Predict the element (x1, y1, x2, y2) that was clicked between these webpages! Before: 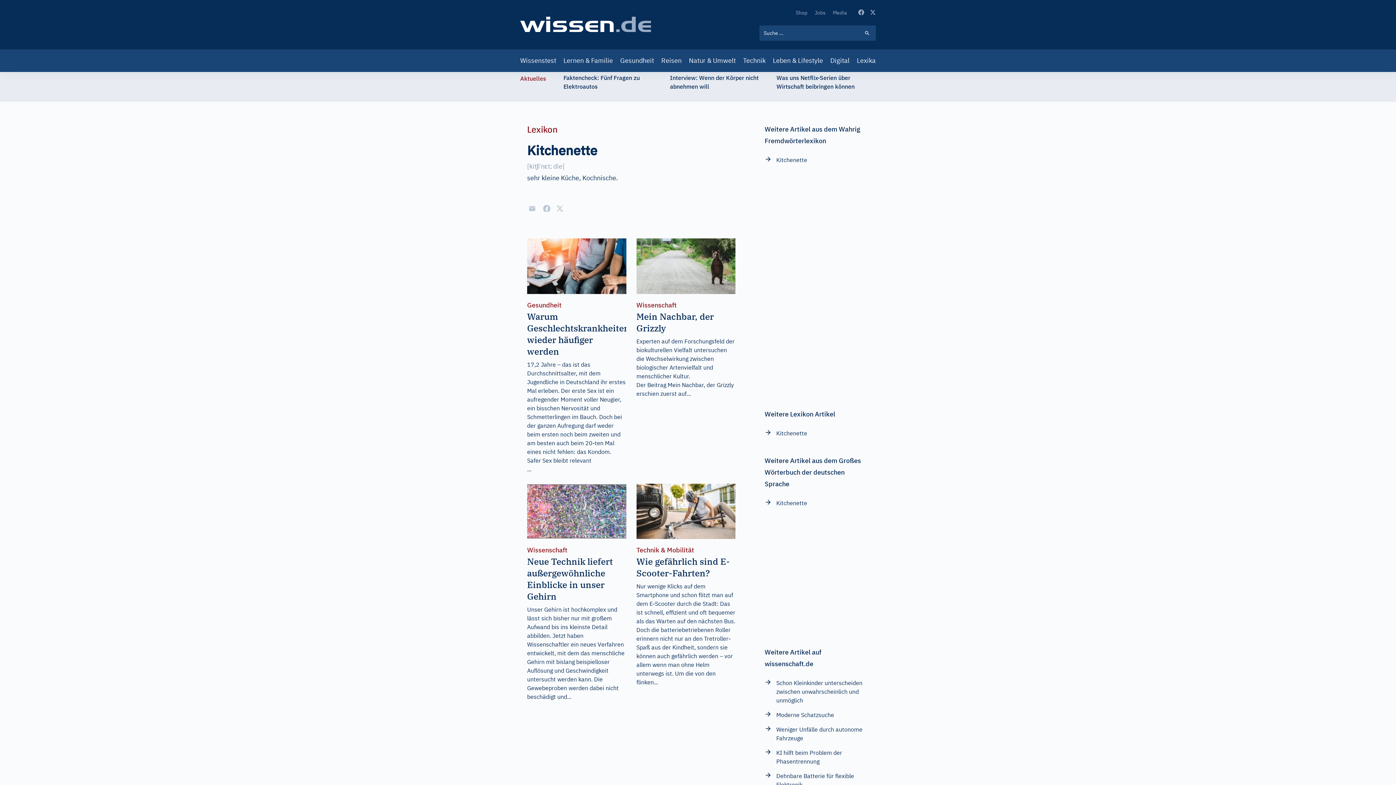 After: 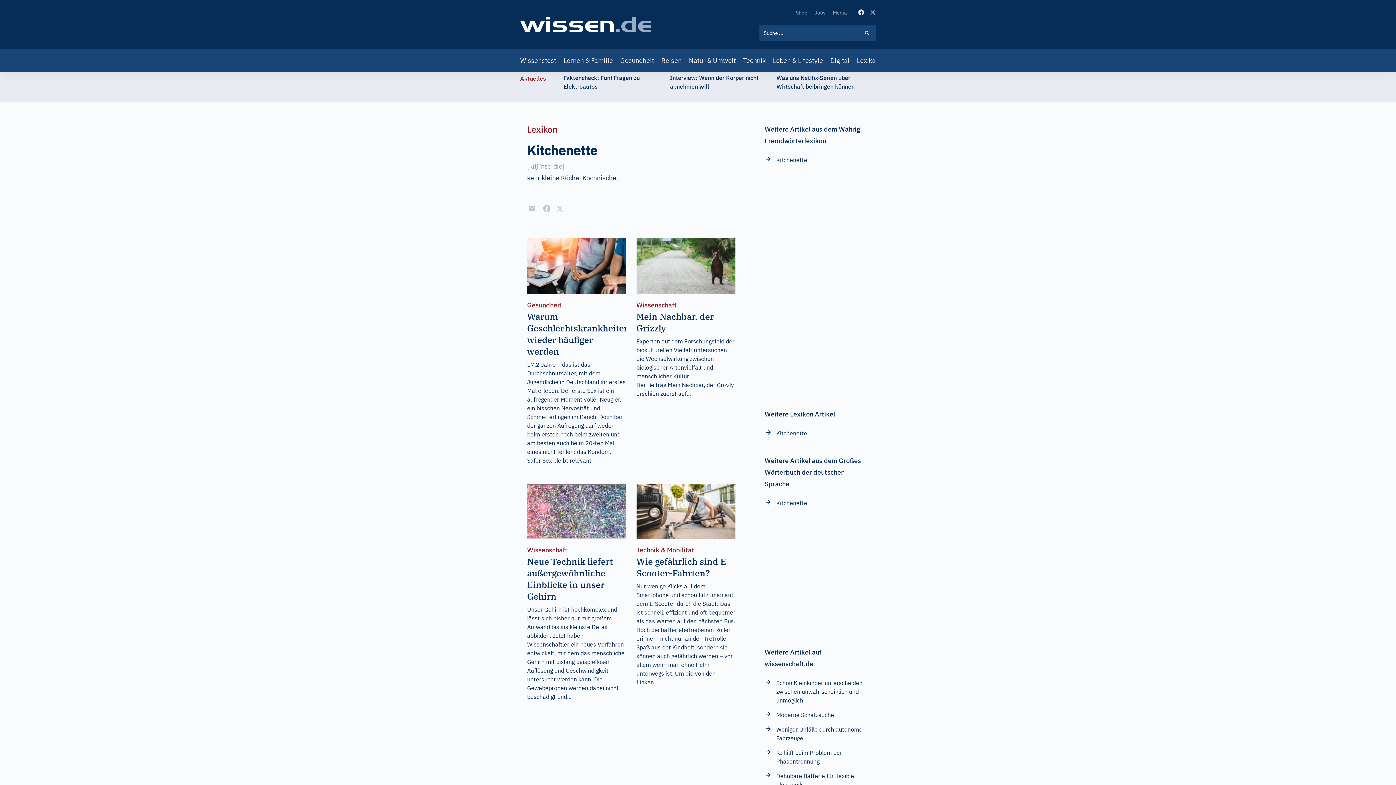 Action: bbox: (858, 8, 864, 16)